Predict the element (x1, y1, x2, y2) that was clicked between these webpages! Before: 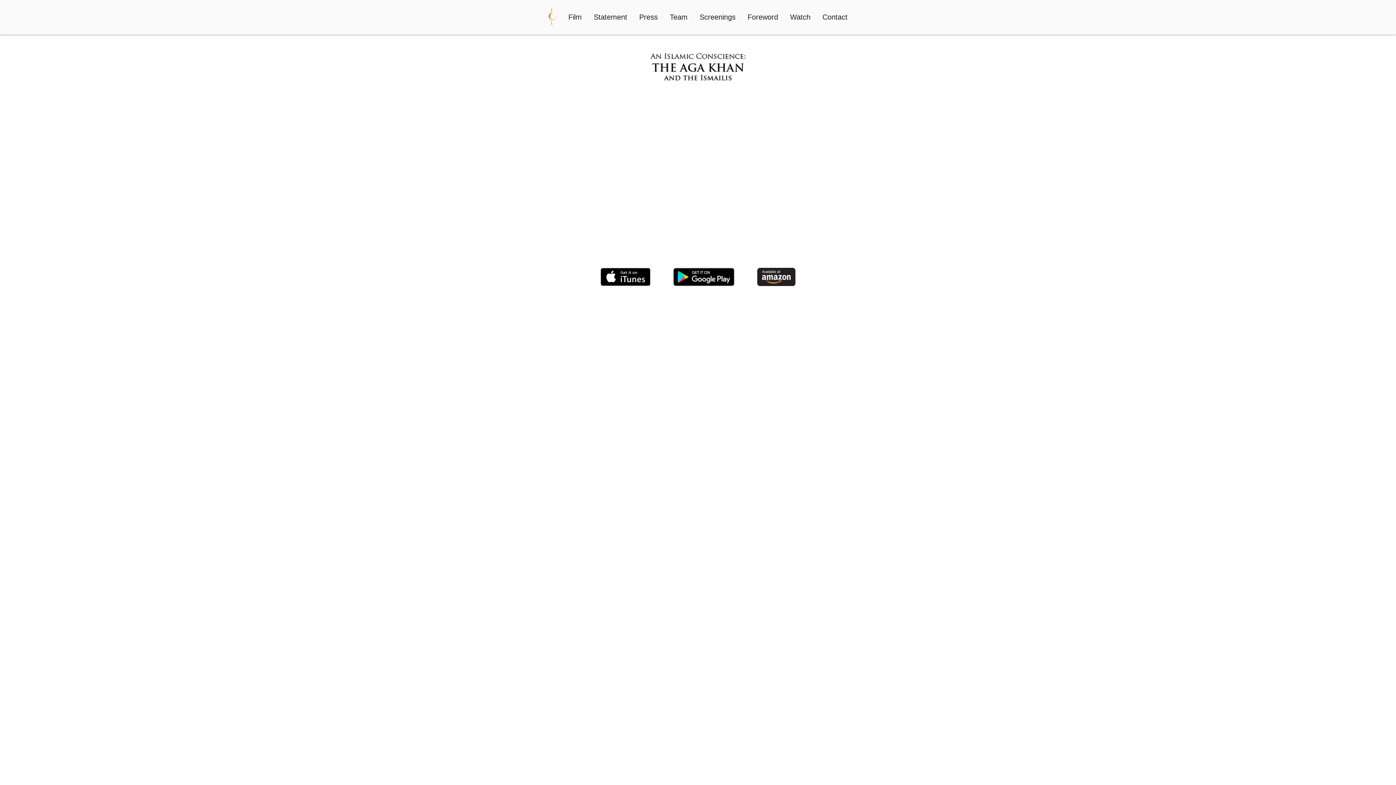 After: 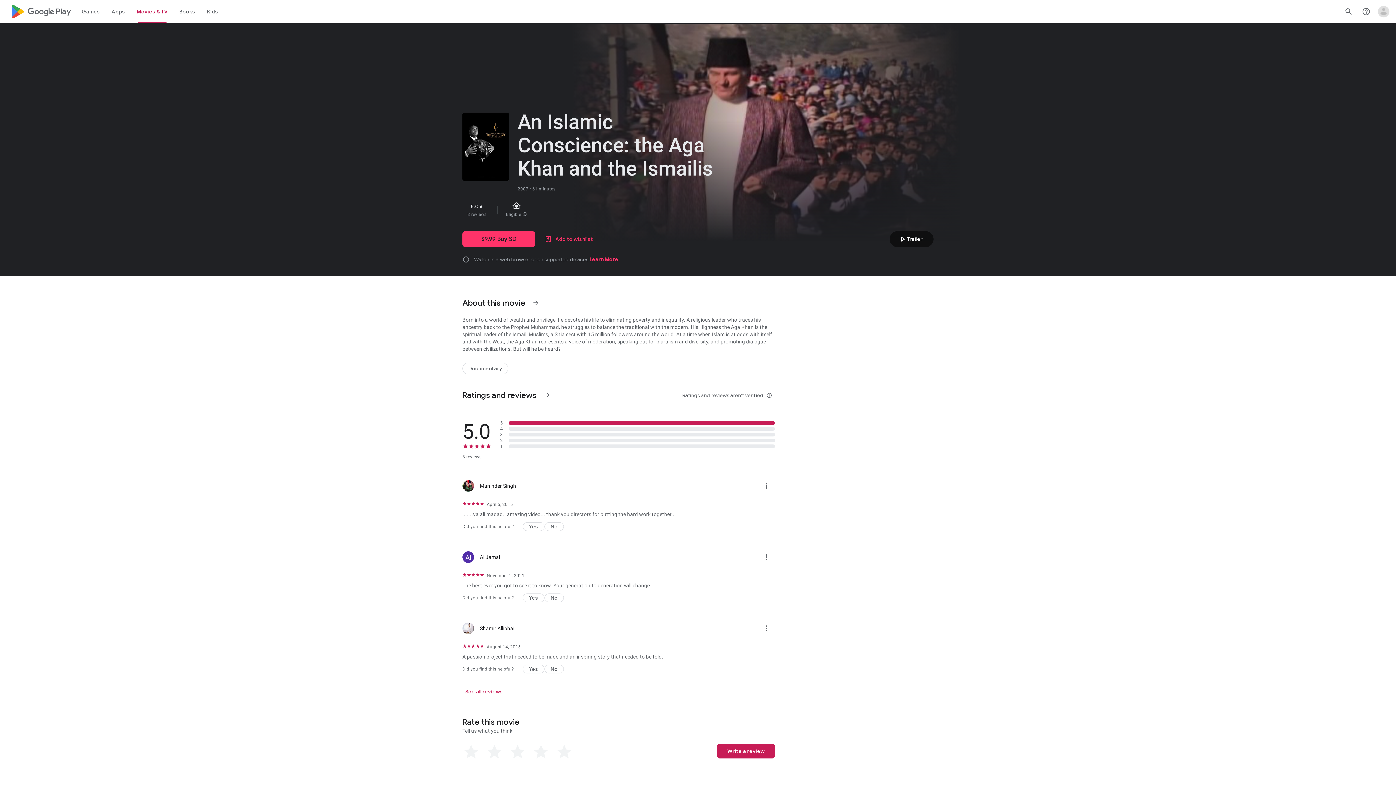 Action: label:   bbox: (673, 282, 735, 286)